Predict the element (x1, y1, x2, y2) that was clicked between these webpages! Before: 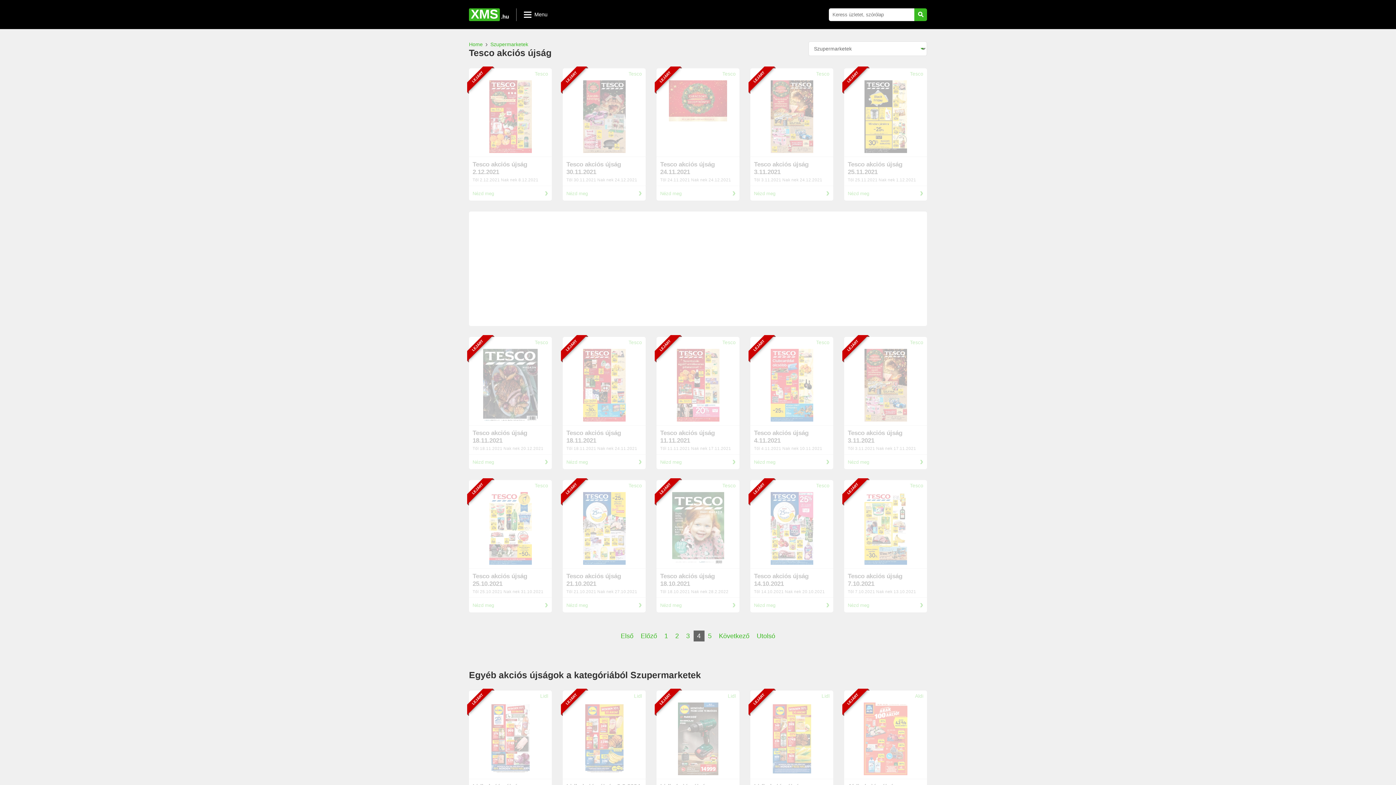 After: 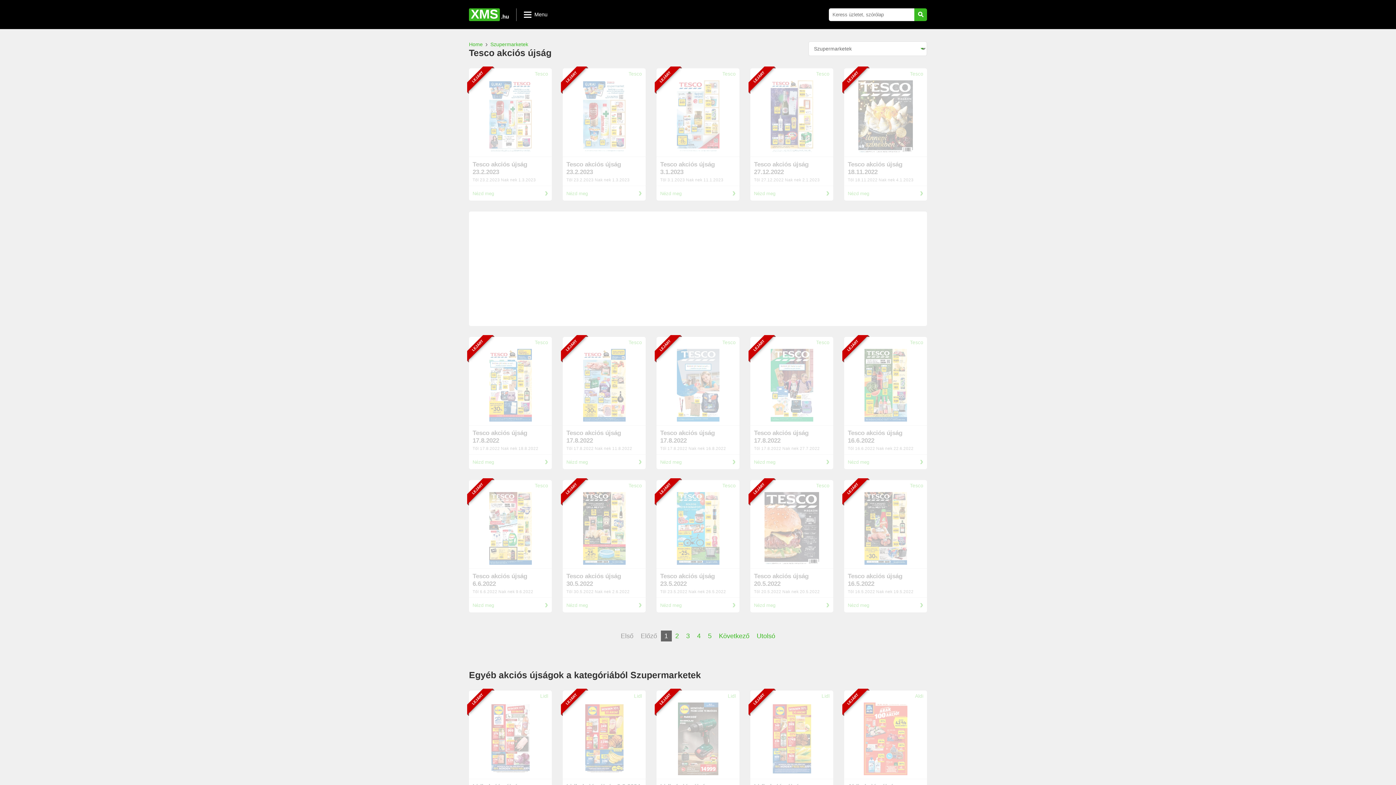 Action: label: Tesco bbox: (908, 338, 925, 346)